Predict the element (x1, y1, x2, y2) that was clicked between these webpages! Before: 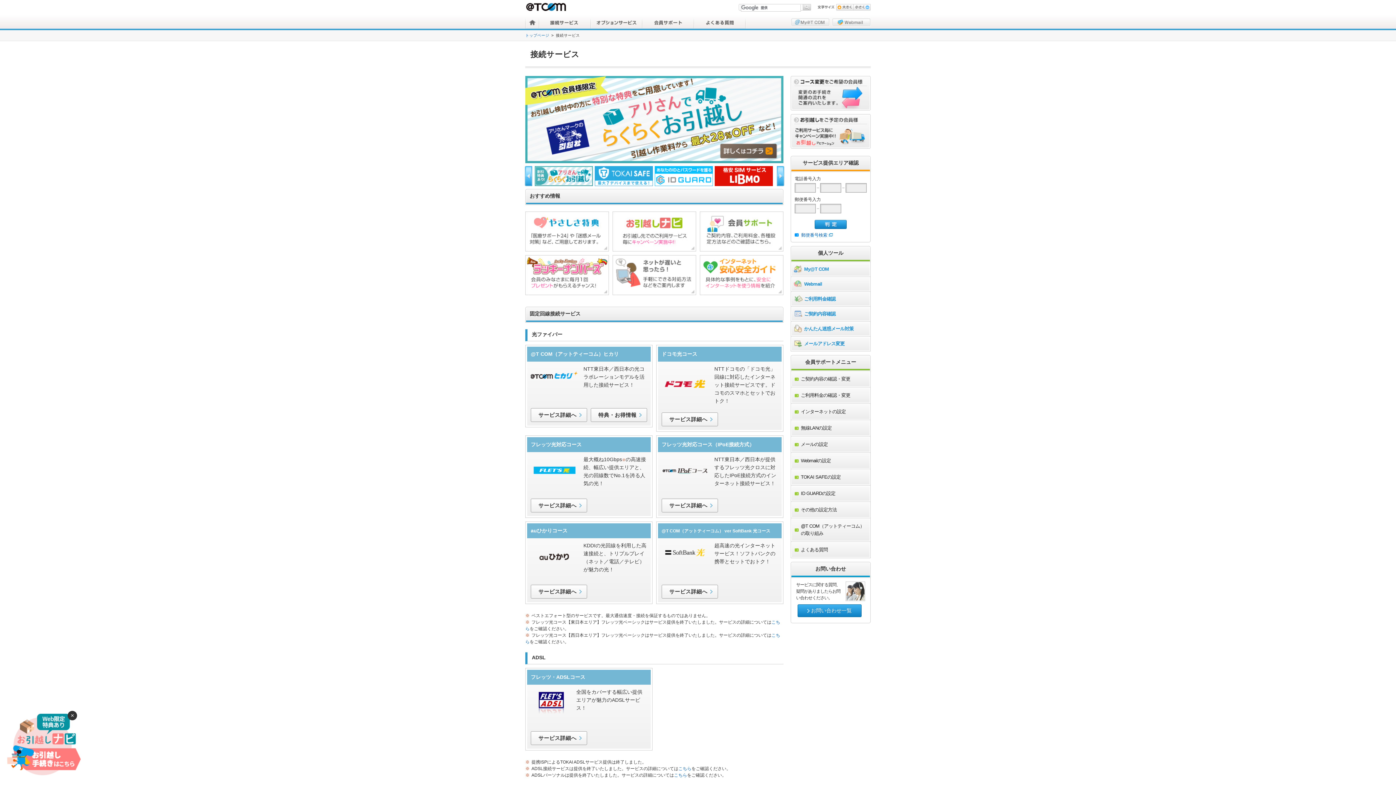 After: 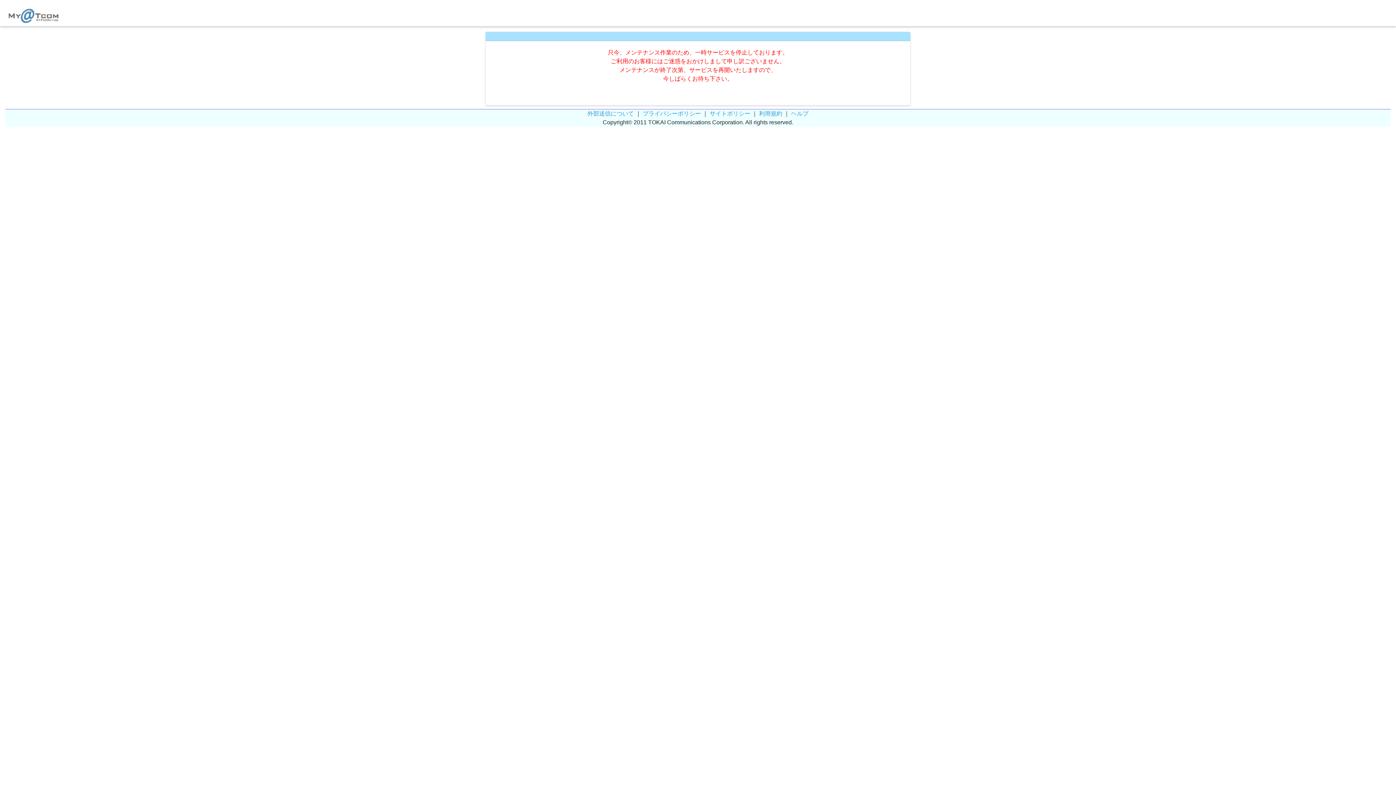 Action: bbox: (792, 262, 869, 276) label: My@T COM